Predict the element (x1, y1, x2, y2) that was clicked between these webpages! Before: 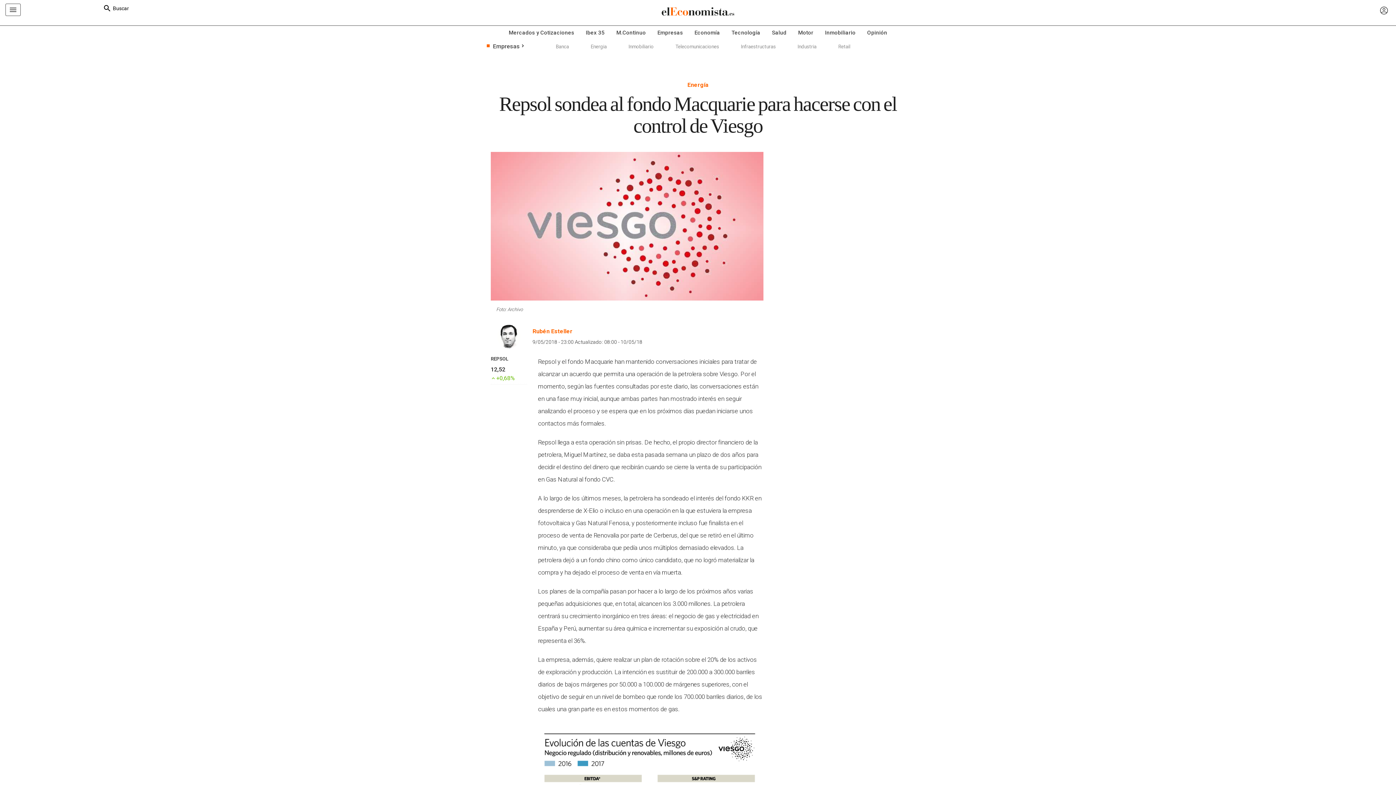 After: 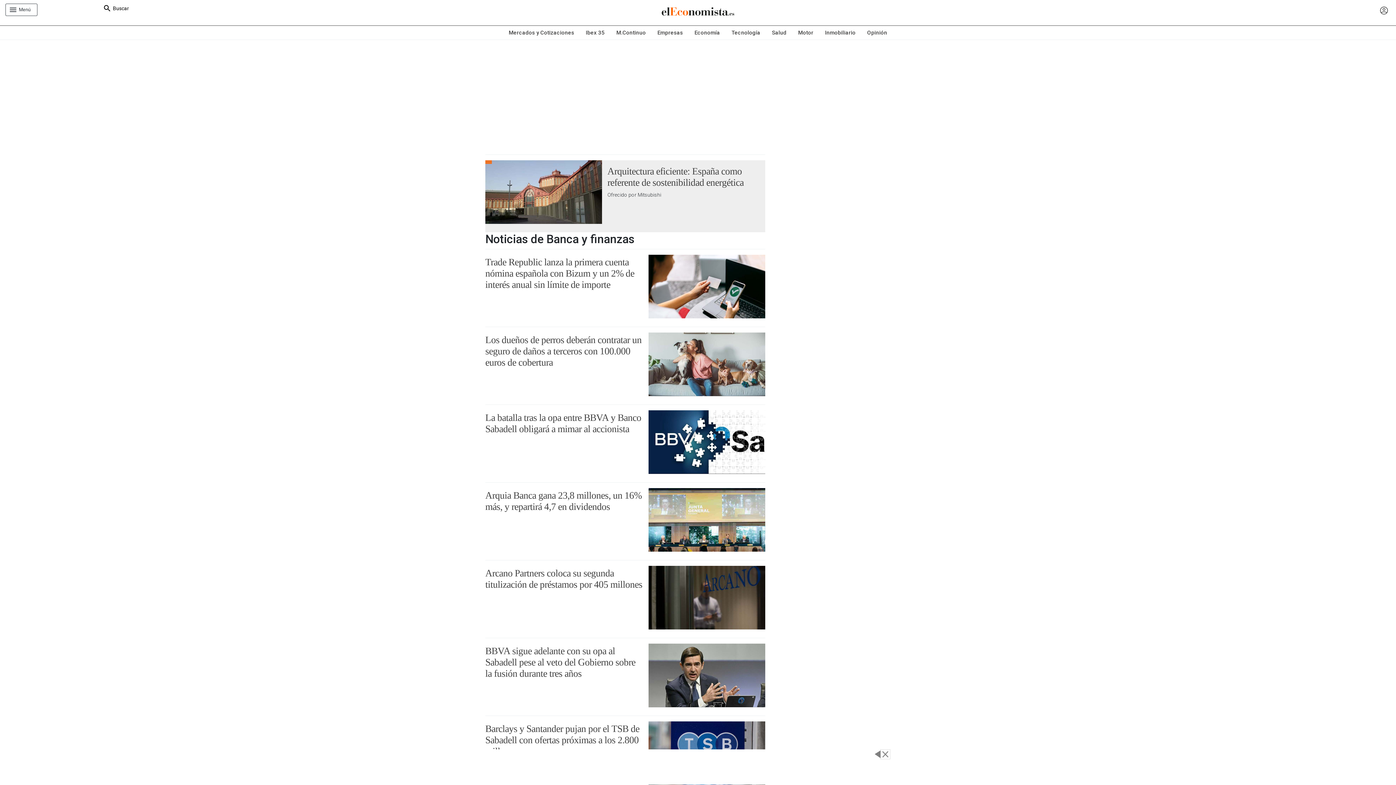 Action: label: Banca bbox: (545, 40, 580, 53)